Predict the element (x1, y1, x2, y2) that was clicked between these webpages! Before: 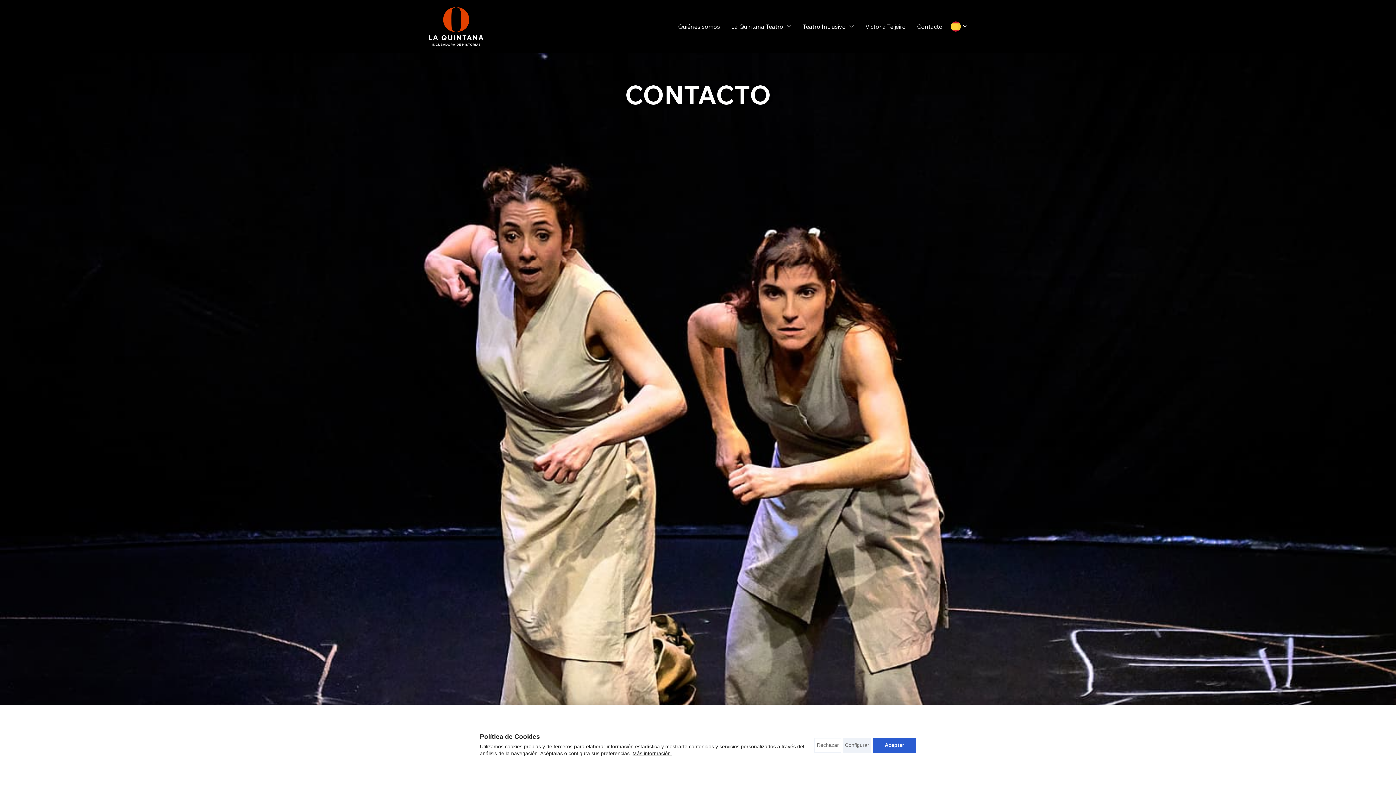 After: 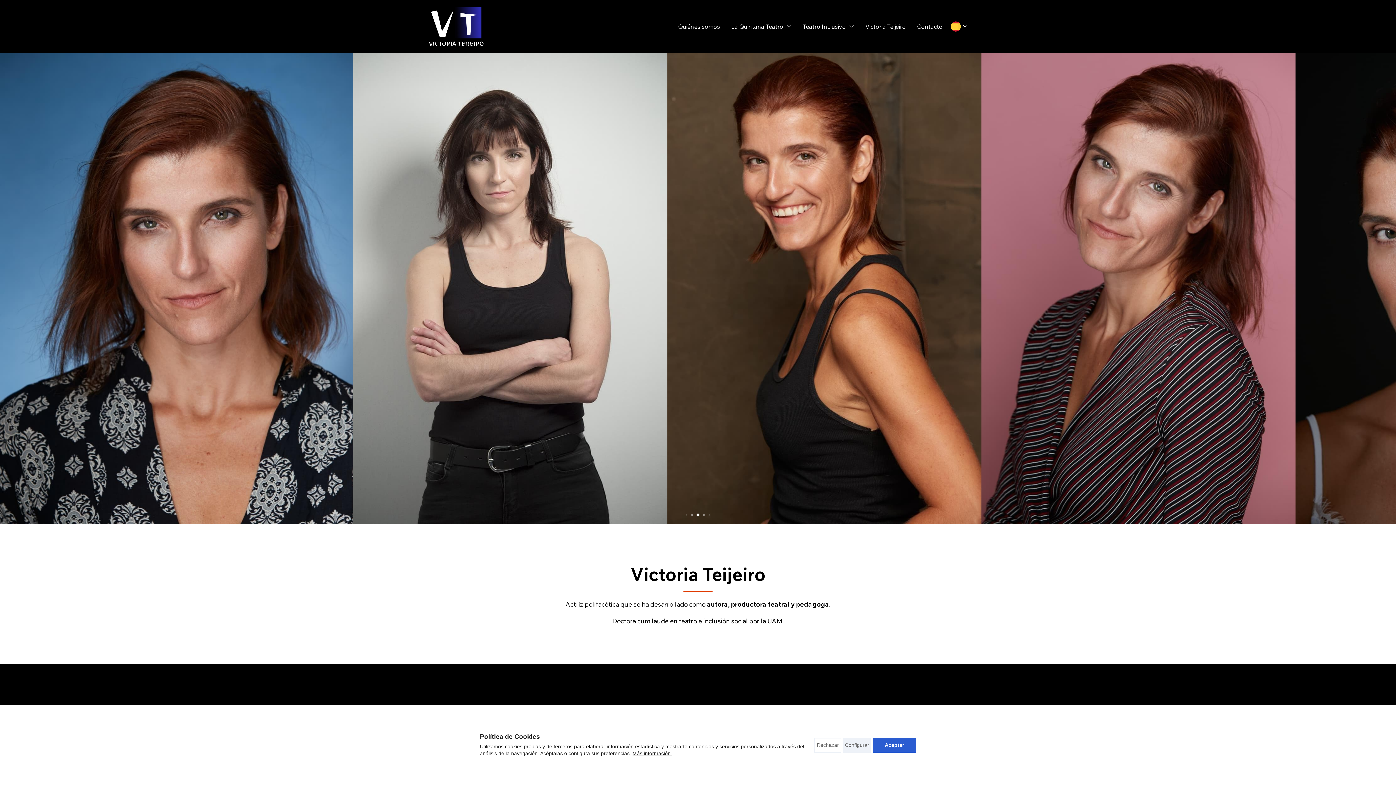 Action: bbox: (864, 18, 907, 34) label: Victoria Teijeiro